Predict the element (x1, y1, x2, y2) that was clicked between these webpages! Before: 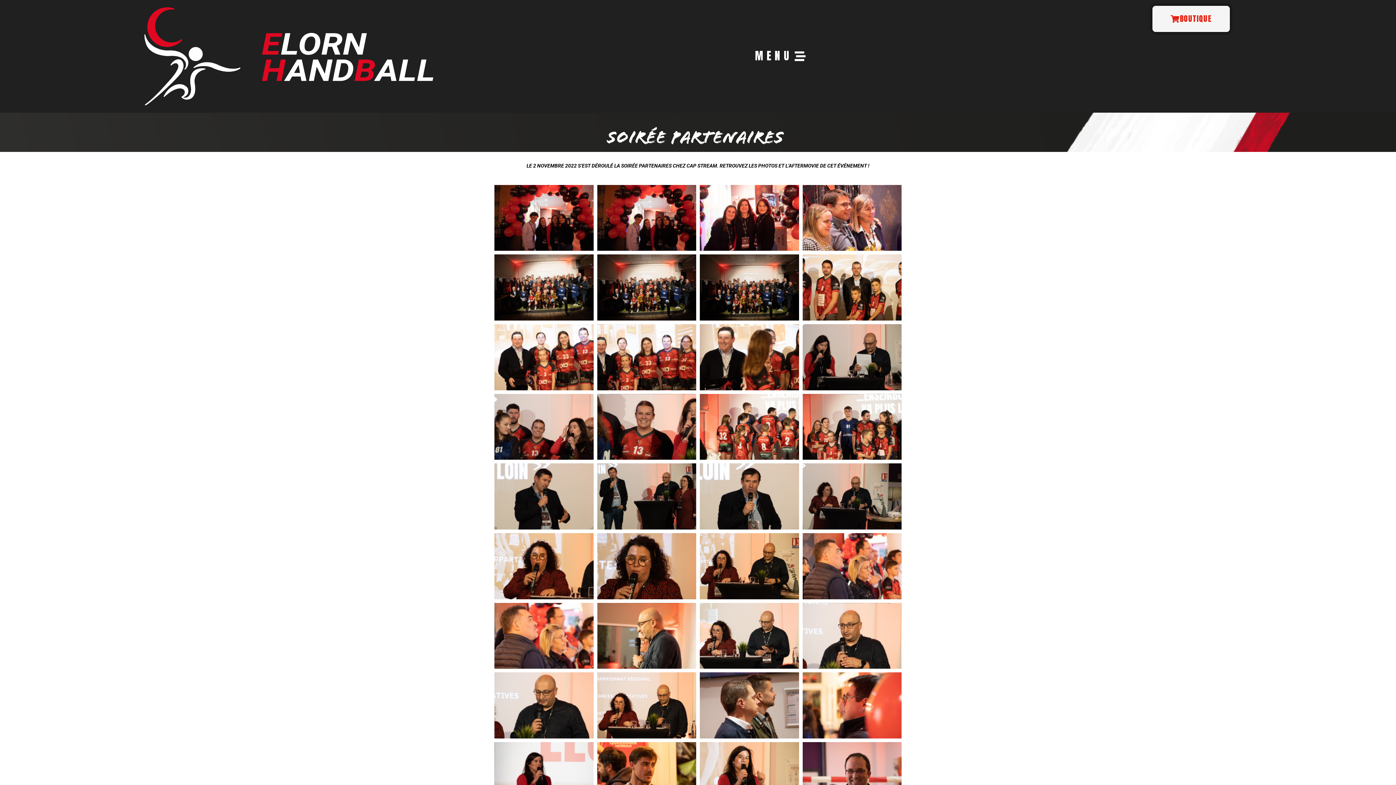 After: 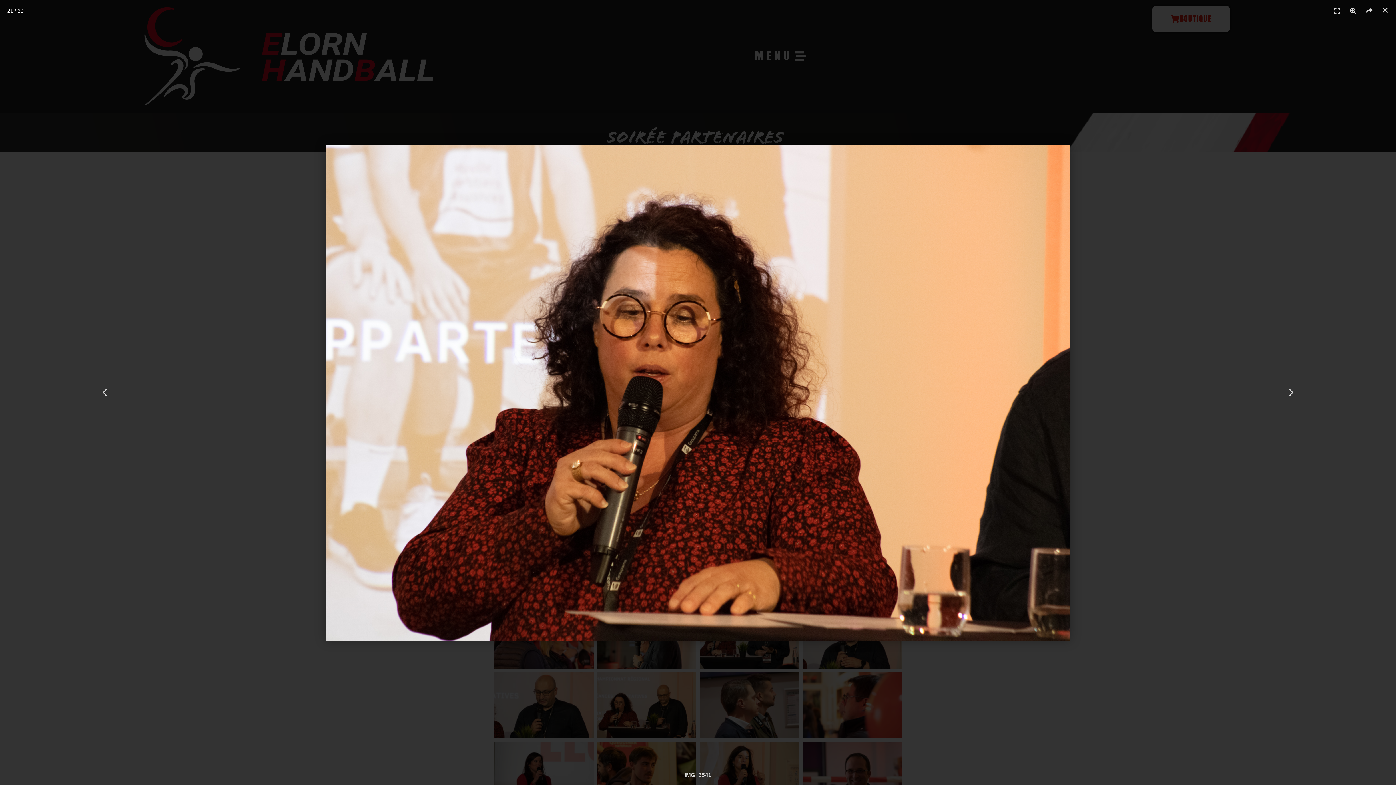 Action: bbox: (494, 533, 593, 599)